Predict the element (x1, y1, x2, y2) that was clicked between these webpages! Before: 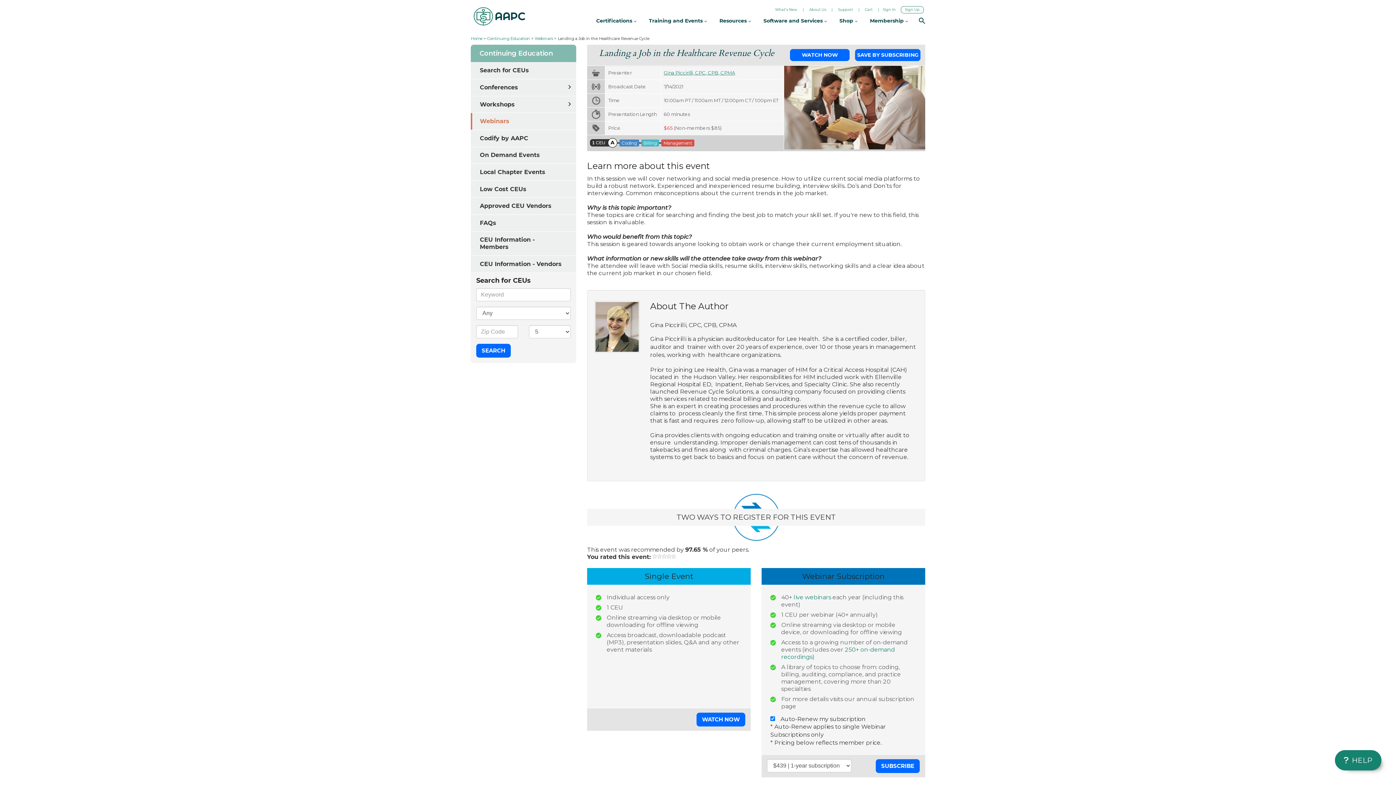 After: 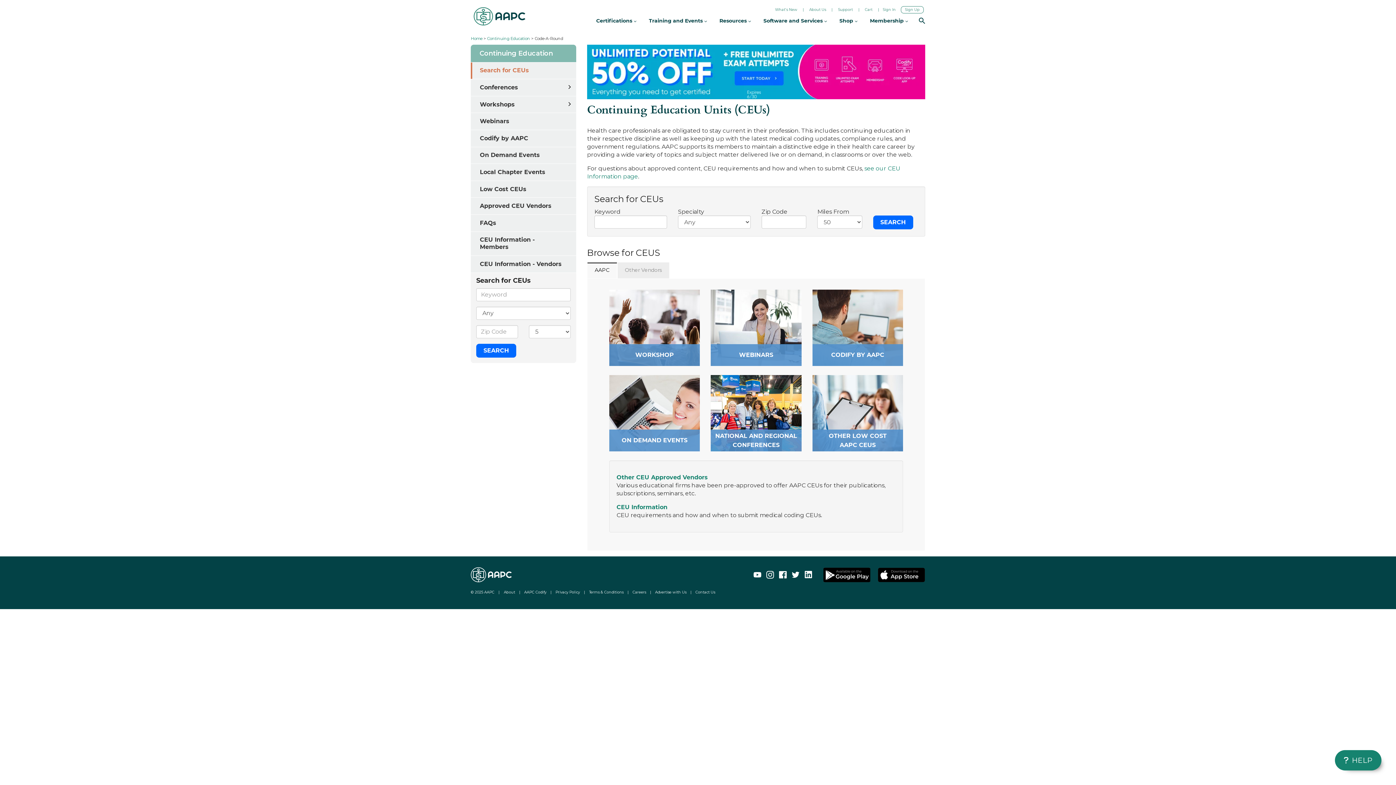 Action: bbox: (470, 62, 576, 78) label: Search for CEUs